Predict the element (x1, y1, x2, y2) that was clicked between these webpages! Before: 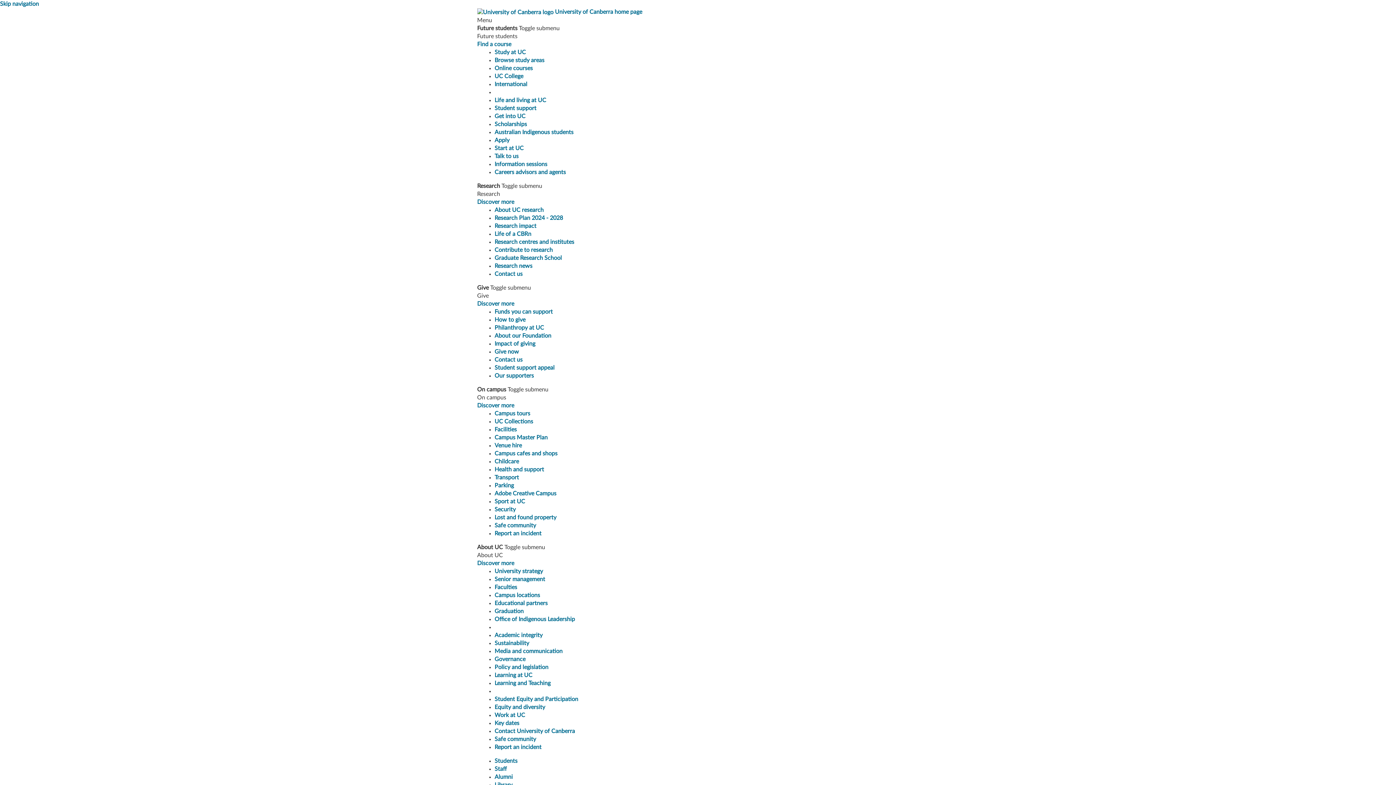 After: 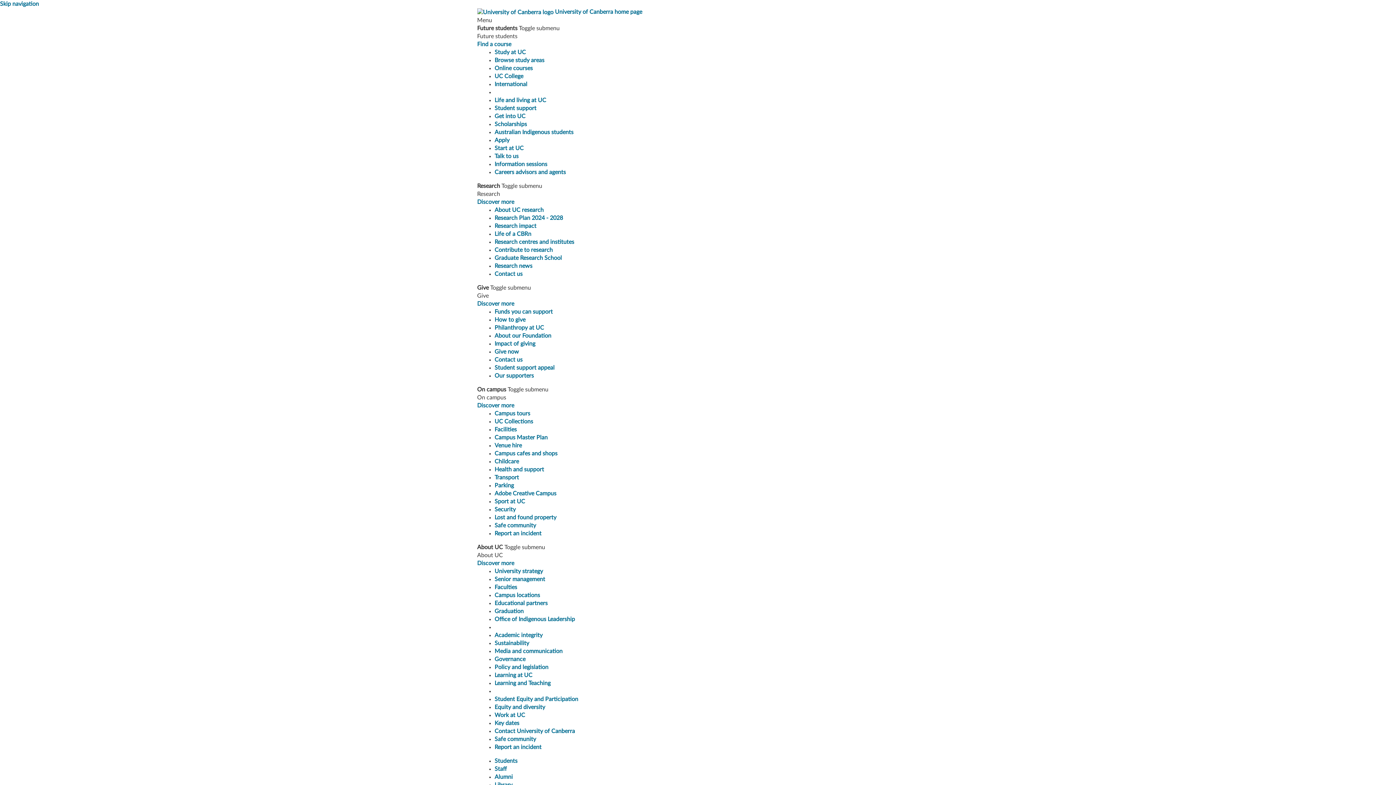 Action: label: Academic integrity bbox: (494, 632, 542, 638)